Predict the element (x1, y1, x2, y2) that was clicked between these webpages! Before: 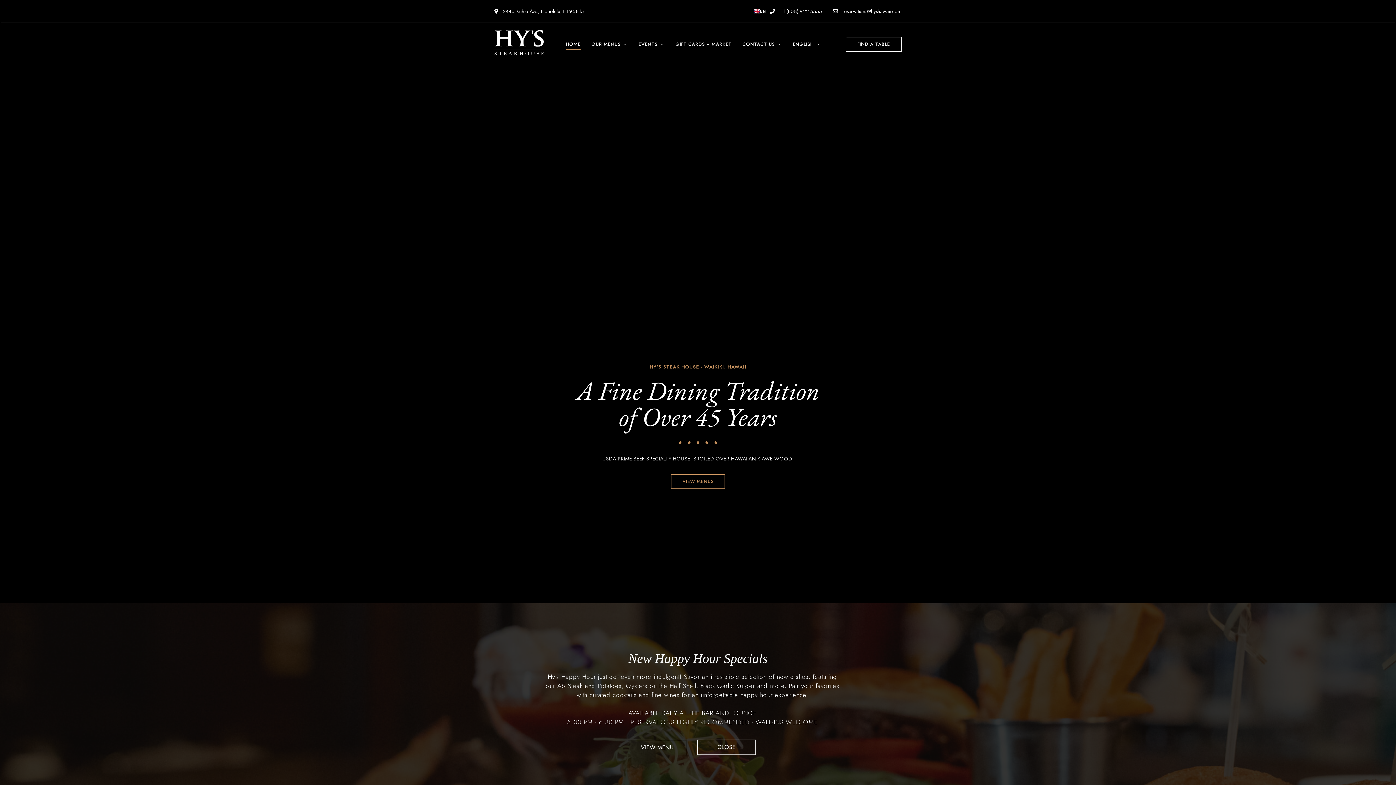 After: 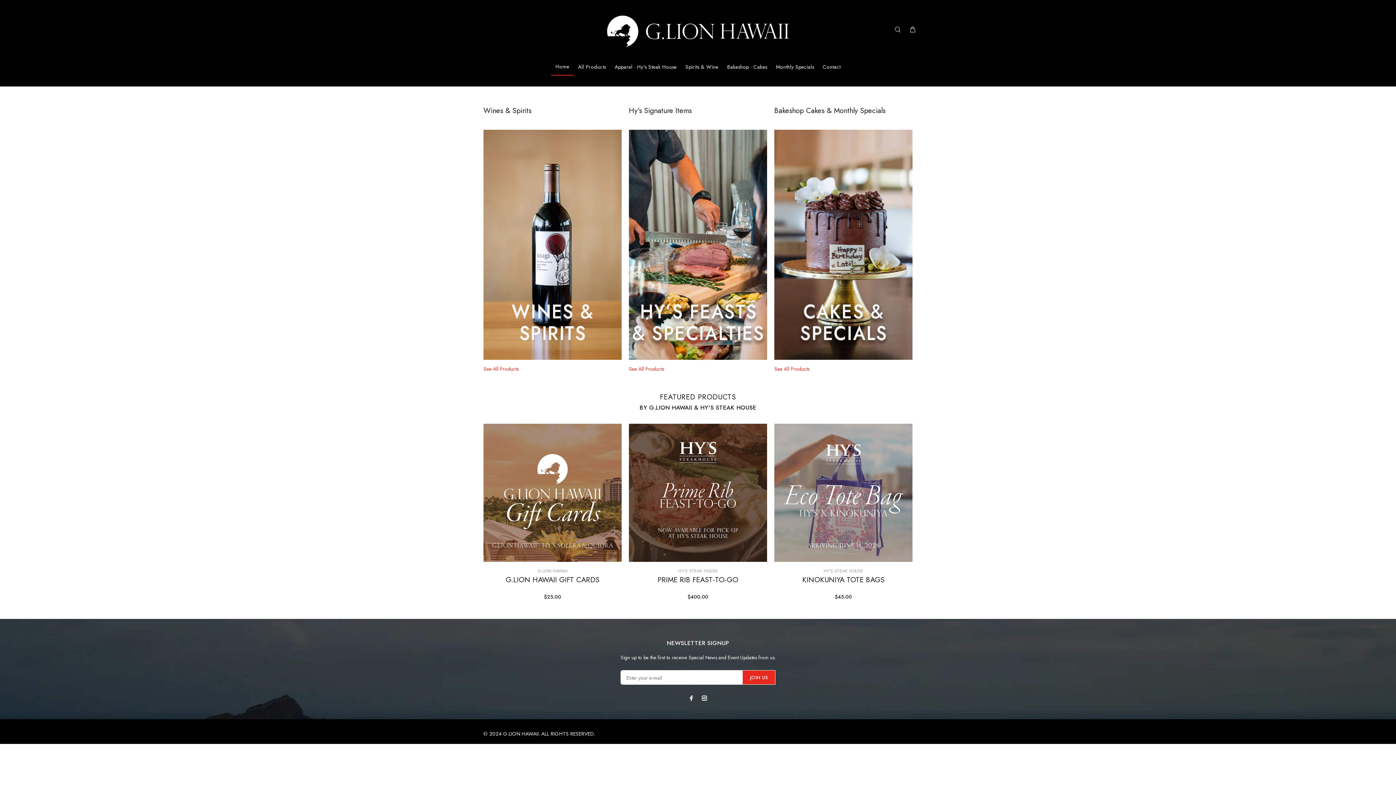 Action: label: GIFT CARDS + MARKET bbox: (670, 33, 737, 55)